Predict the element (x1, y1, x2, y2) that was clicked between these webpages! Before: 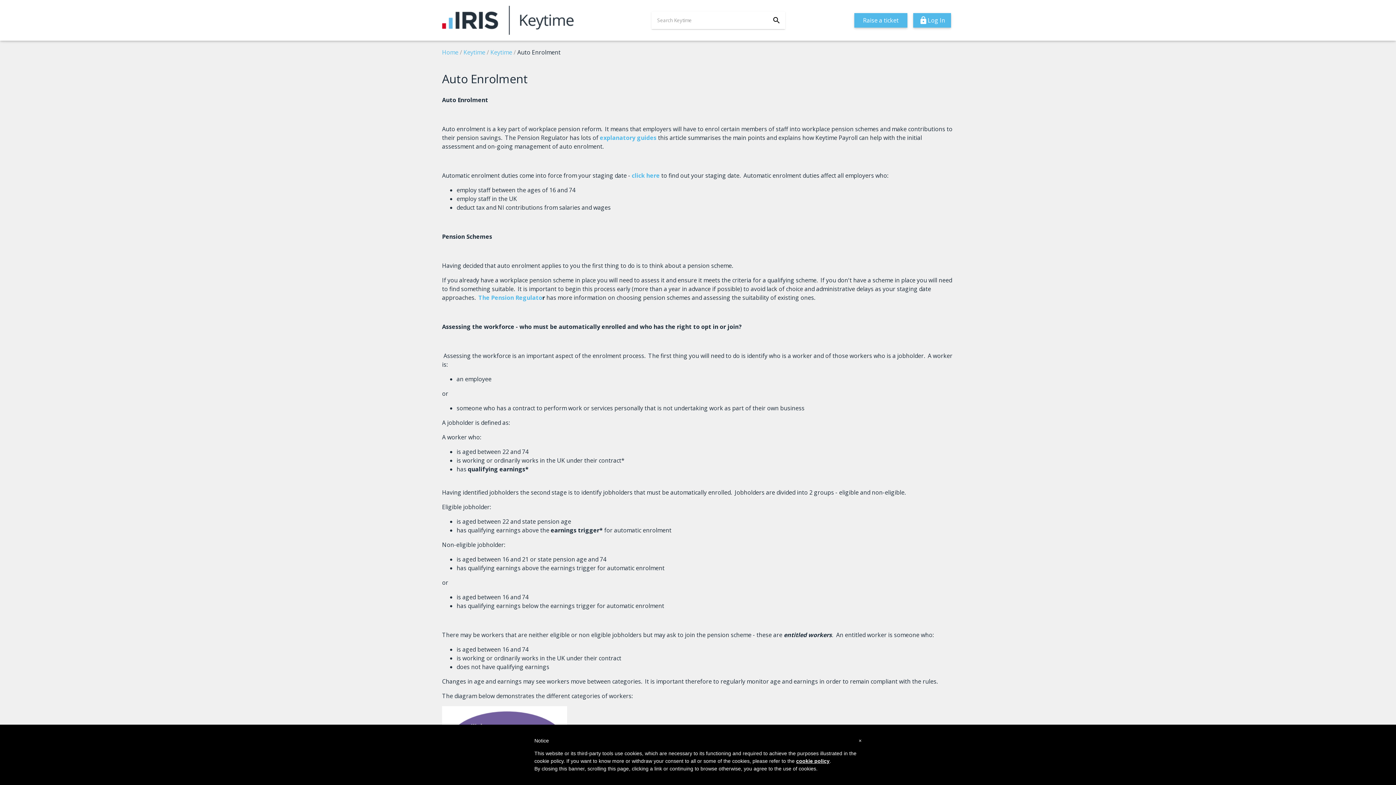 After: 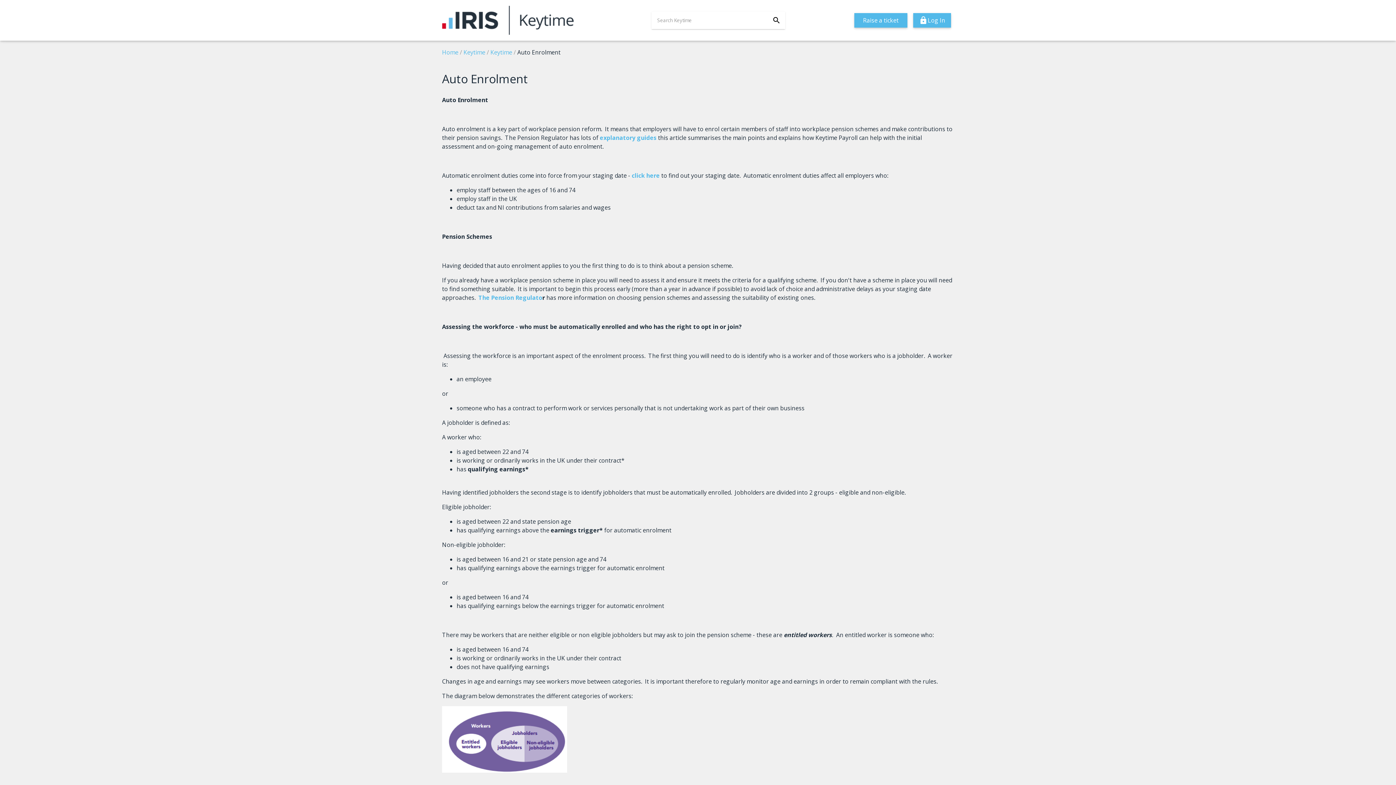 Action: label:   bbox: (630, 171, 632, 179)